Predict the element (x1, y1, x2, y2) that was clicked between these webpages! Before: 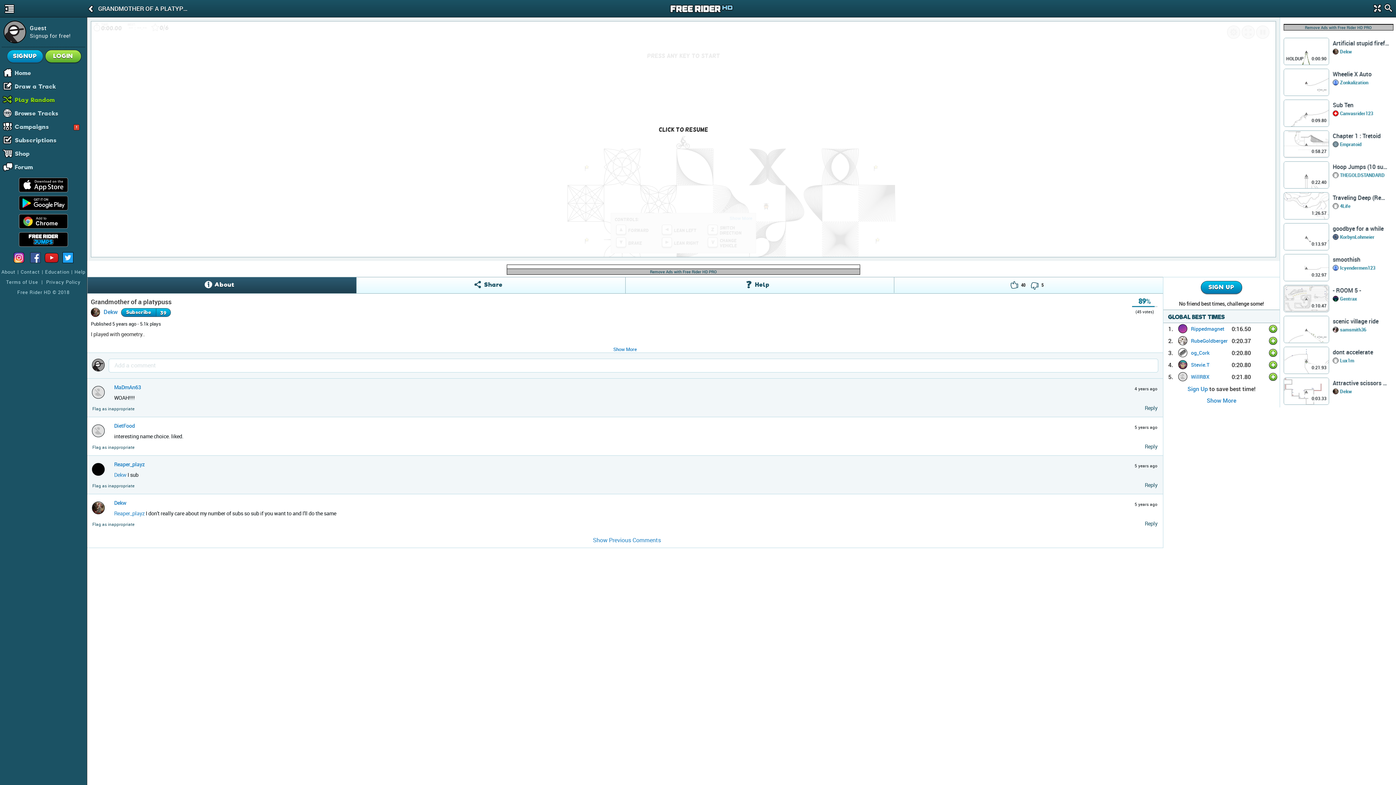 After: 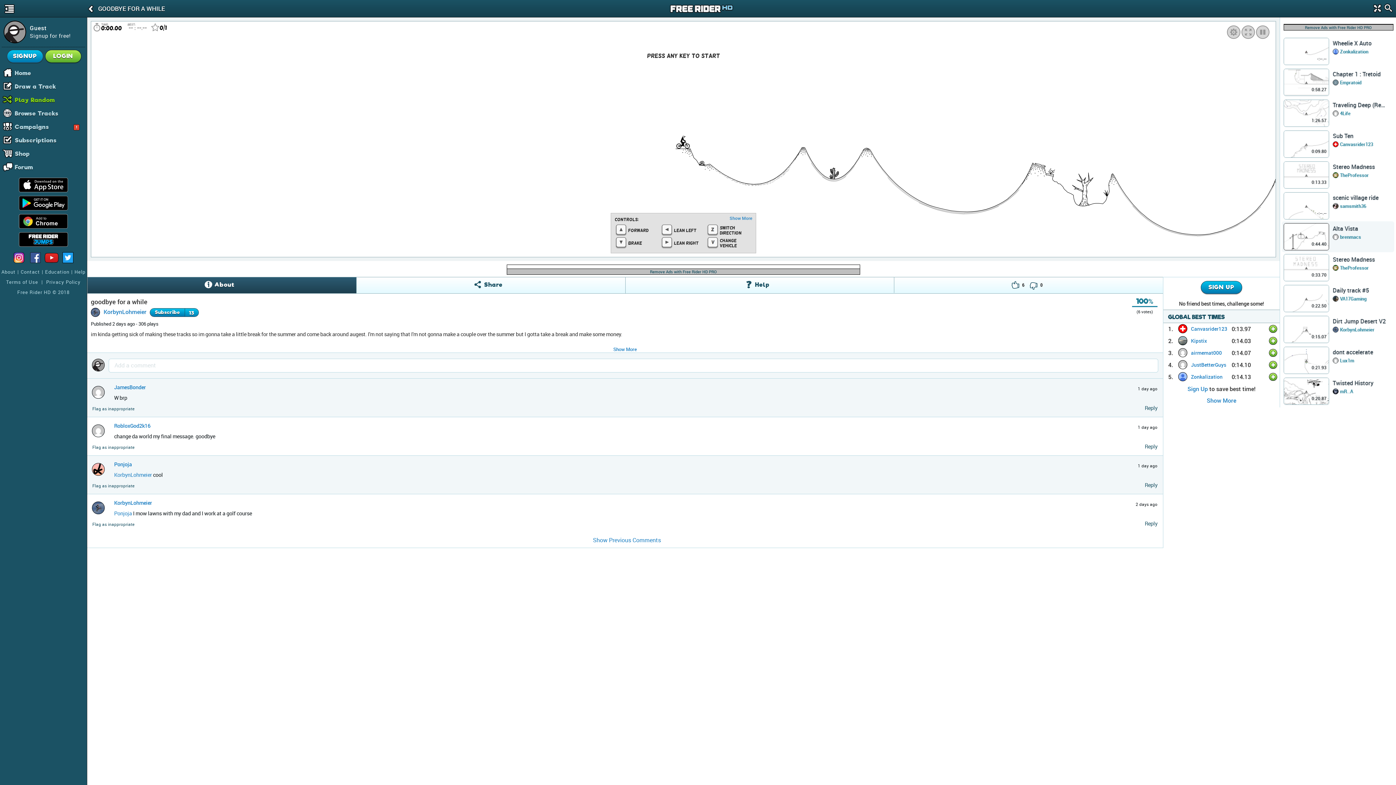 Action: bbox: (1283, 222, 1329, 250) label: 0:13.97